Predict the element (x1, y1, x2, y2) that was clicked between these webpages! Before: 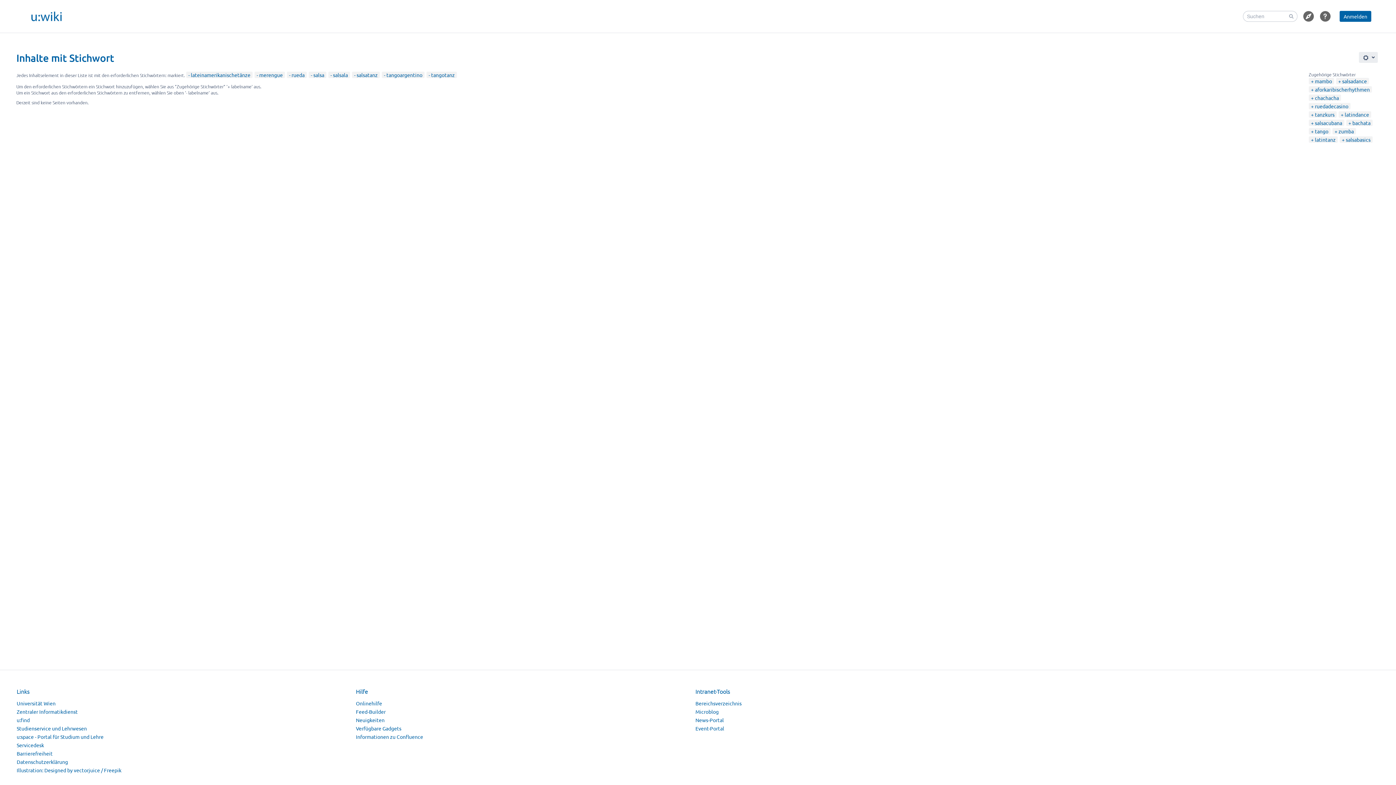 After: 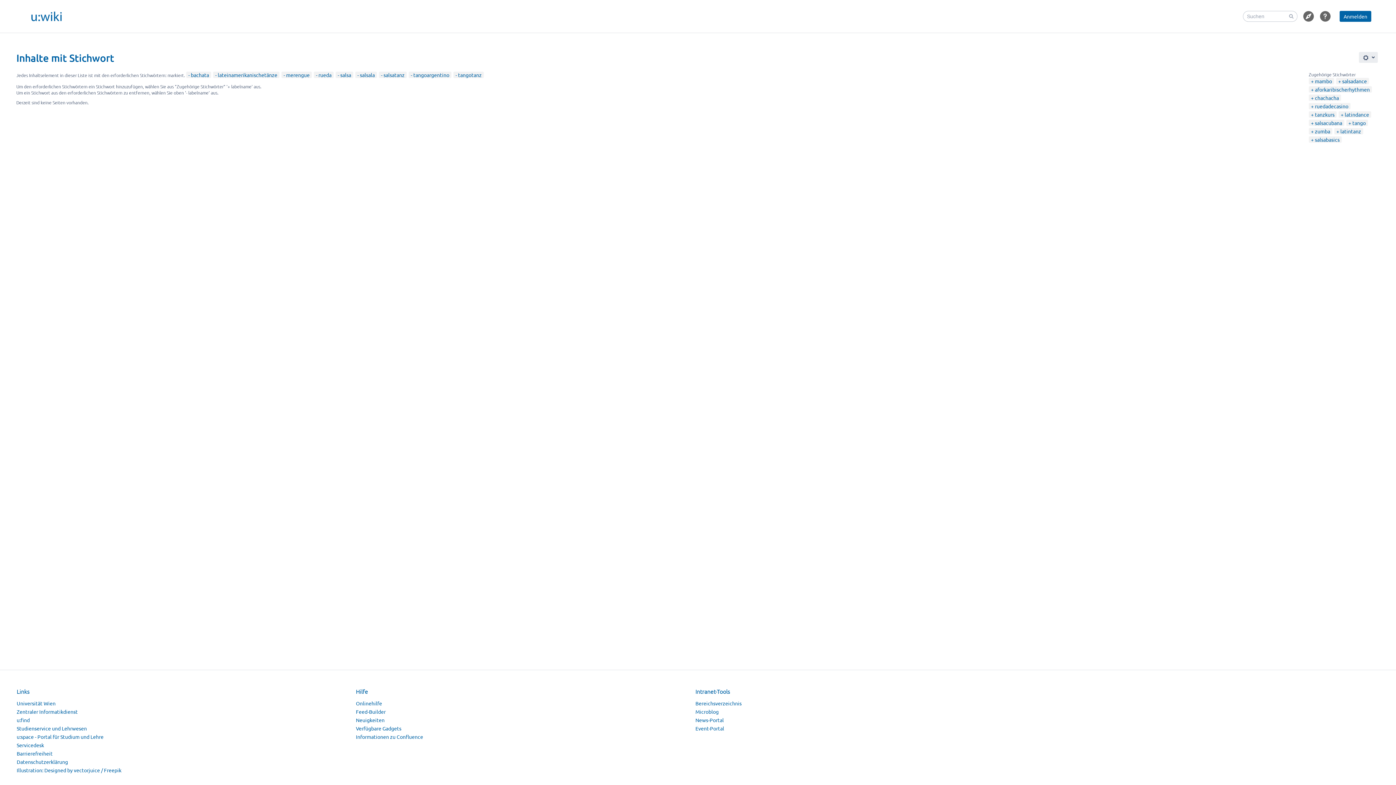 Action: bbox: (1348, 119, 1370, 126) label: bachata